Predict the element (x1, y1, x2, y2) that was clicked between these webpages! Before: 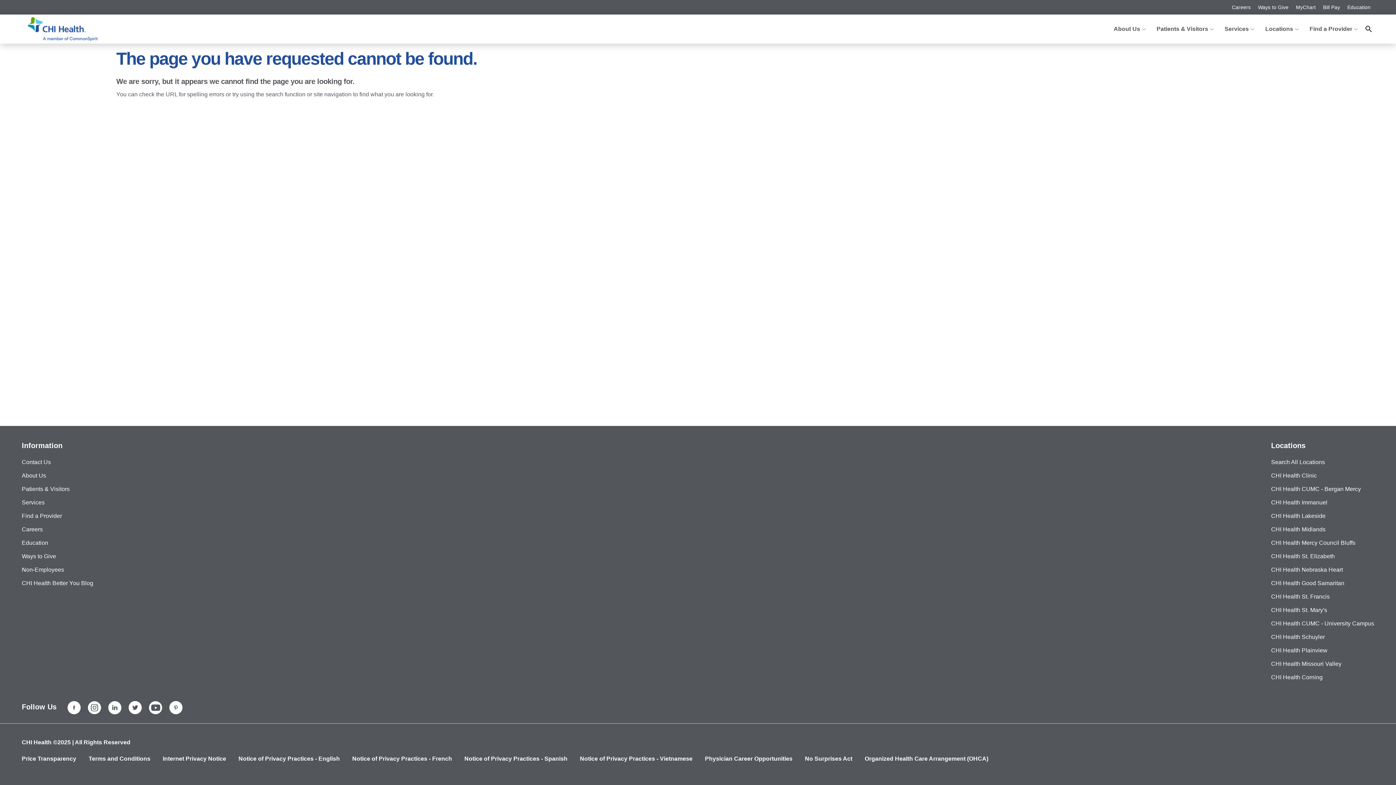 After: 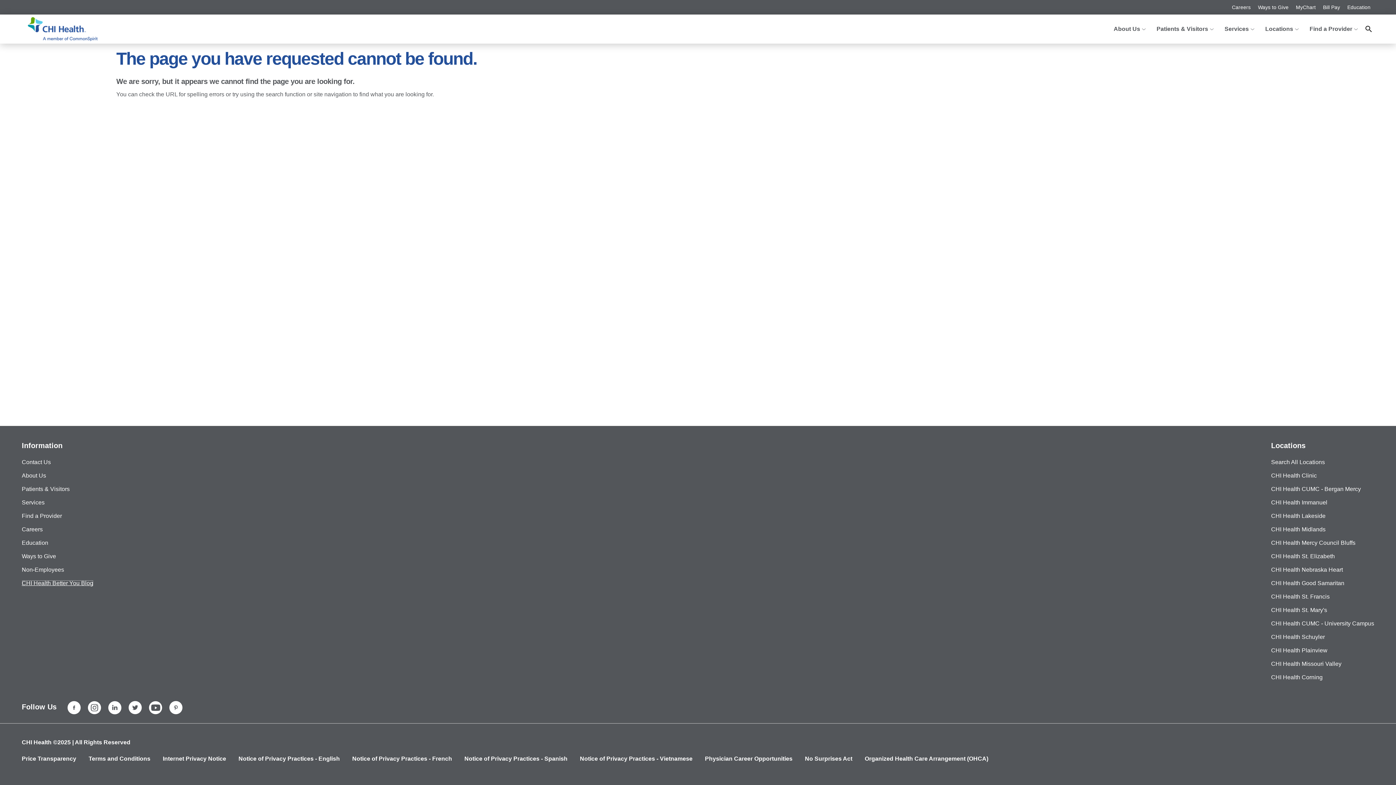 Action: bbox: (21, 580, 93, 586) label: CHI Health Better You Blog